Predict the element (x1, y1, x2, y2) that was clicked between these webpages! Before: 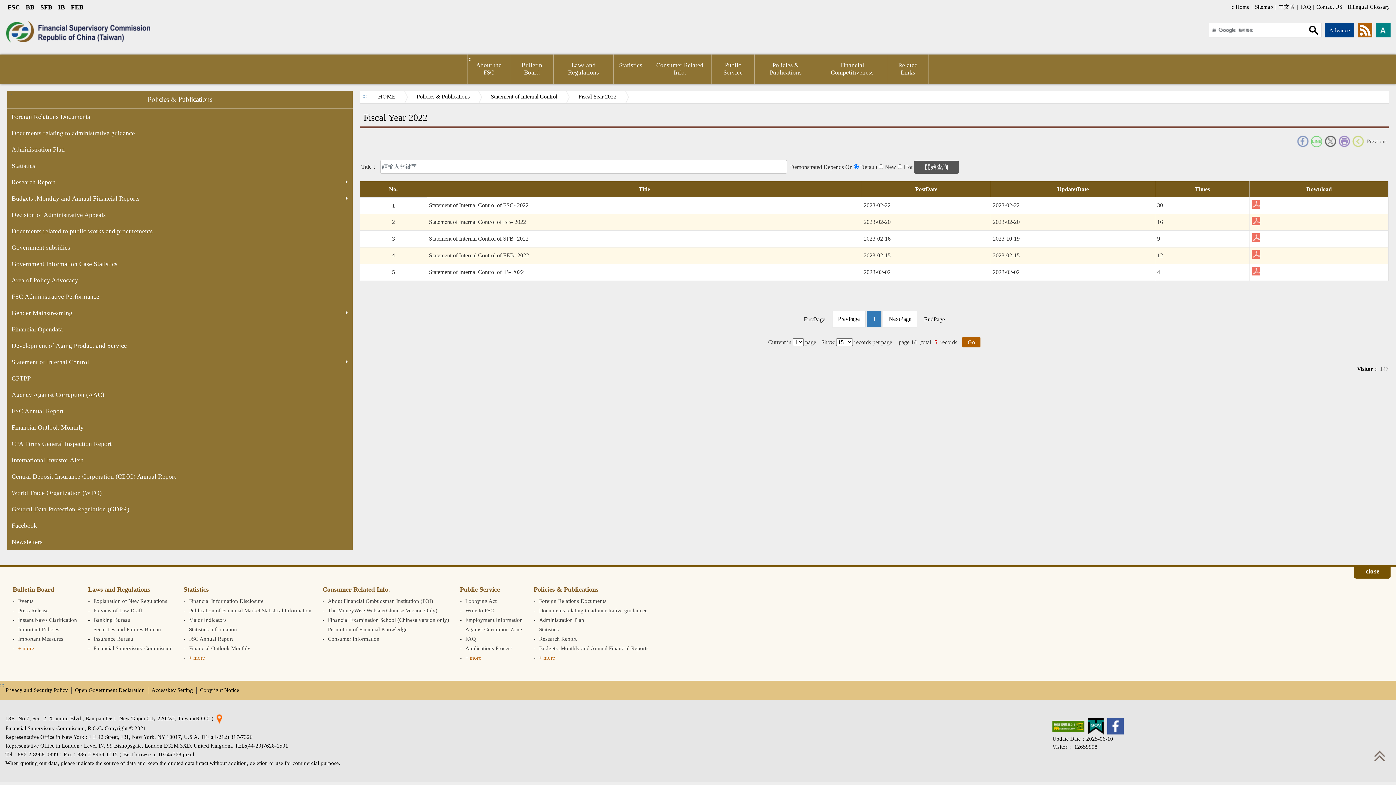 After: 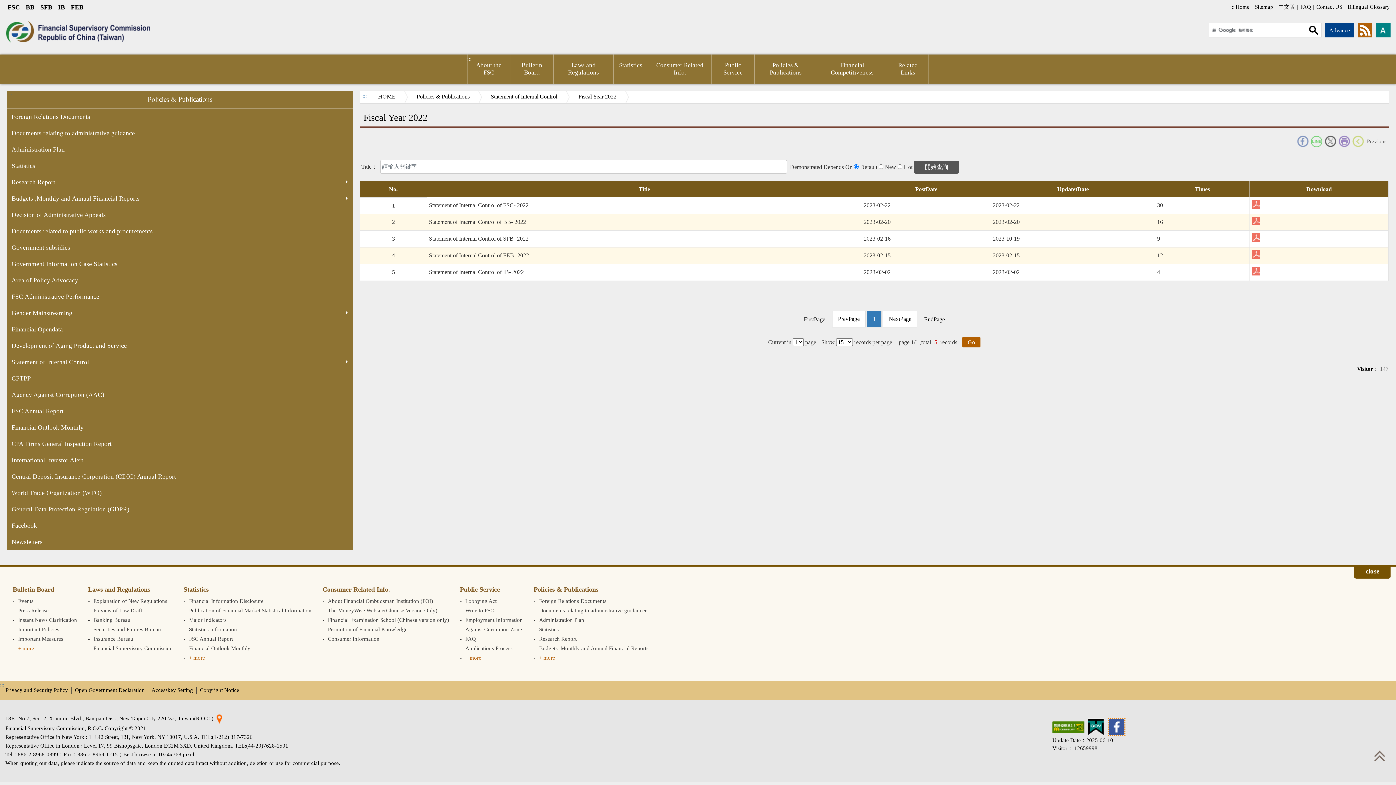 Action: bbox: (1107, 718, 1124, 734)